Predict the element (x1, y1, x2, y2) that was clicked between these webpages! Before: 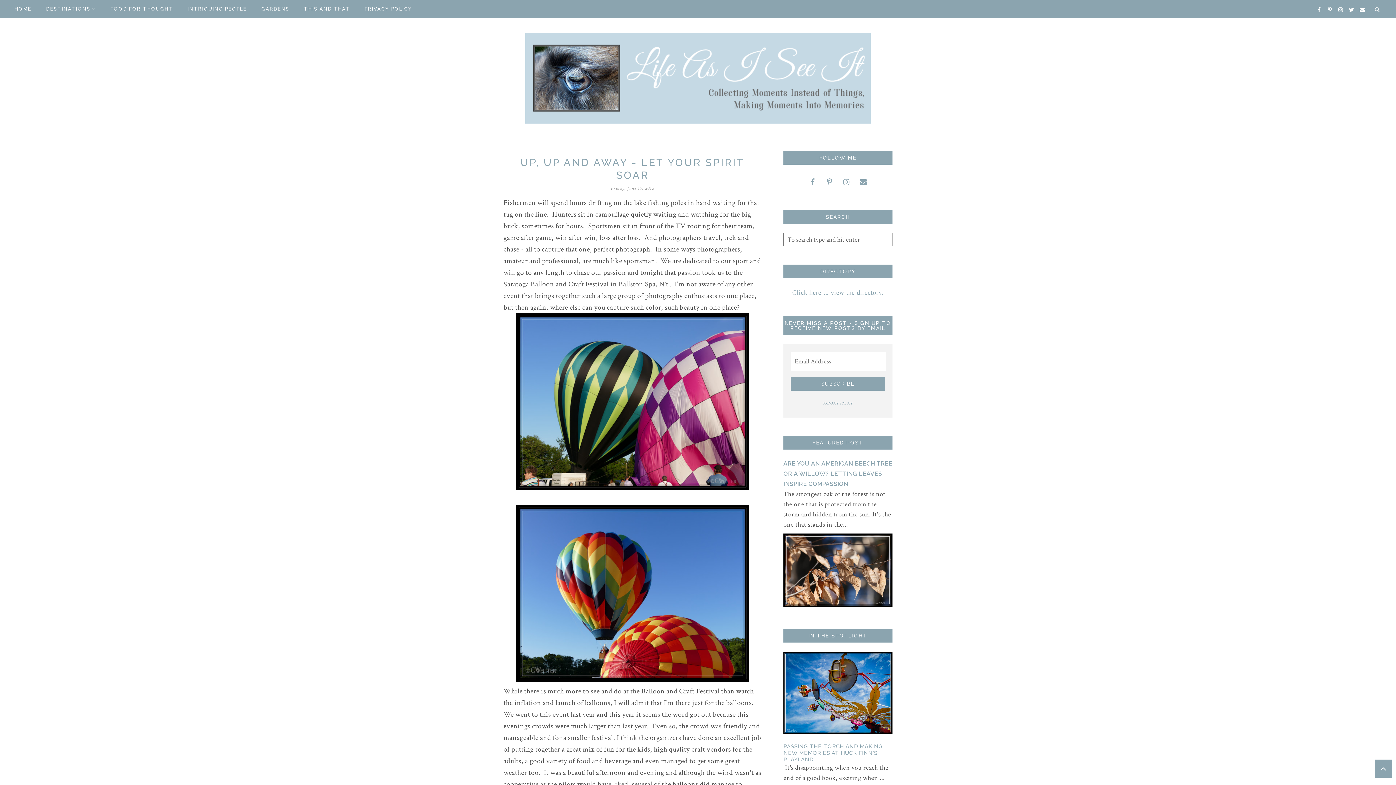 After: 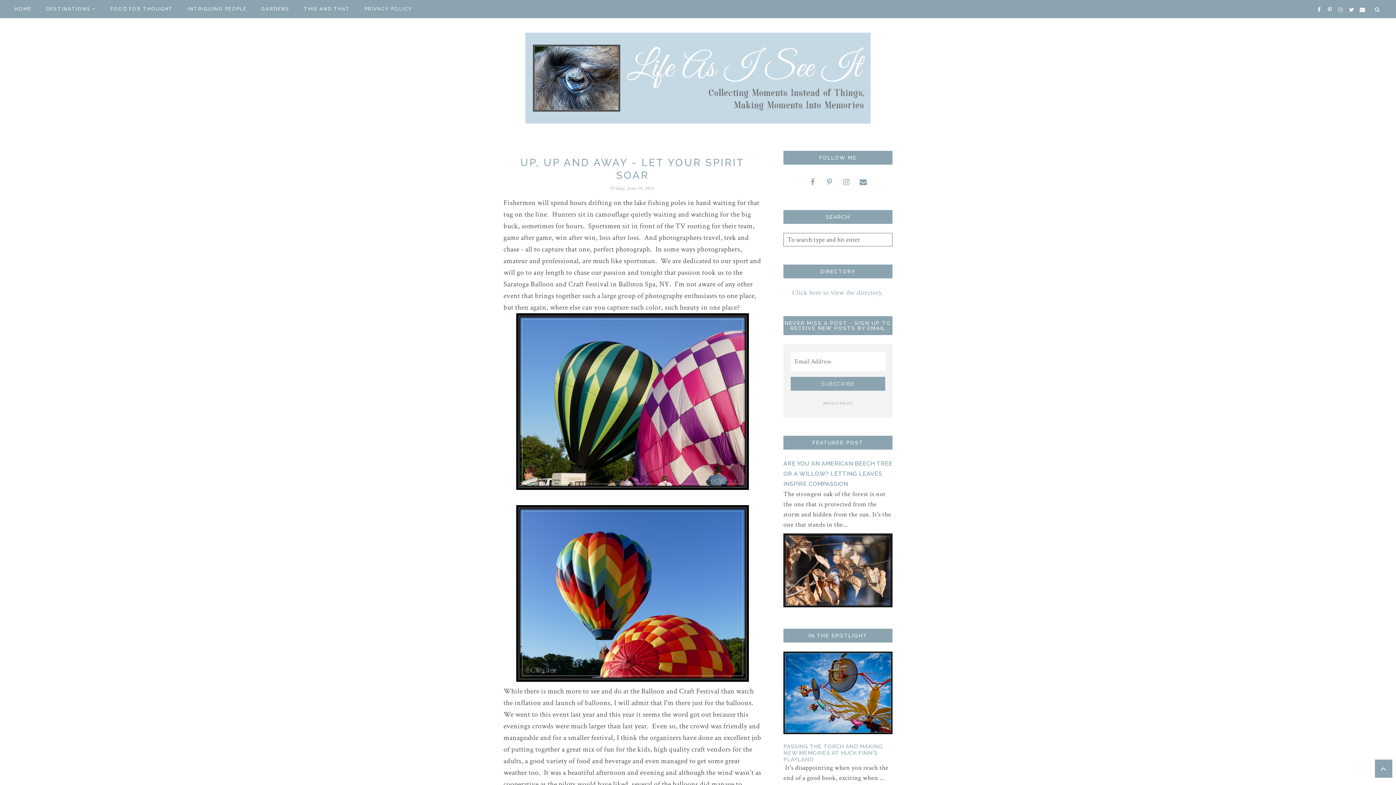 Action: bbox: (1338, 0, 1343, 19)